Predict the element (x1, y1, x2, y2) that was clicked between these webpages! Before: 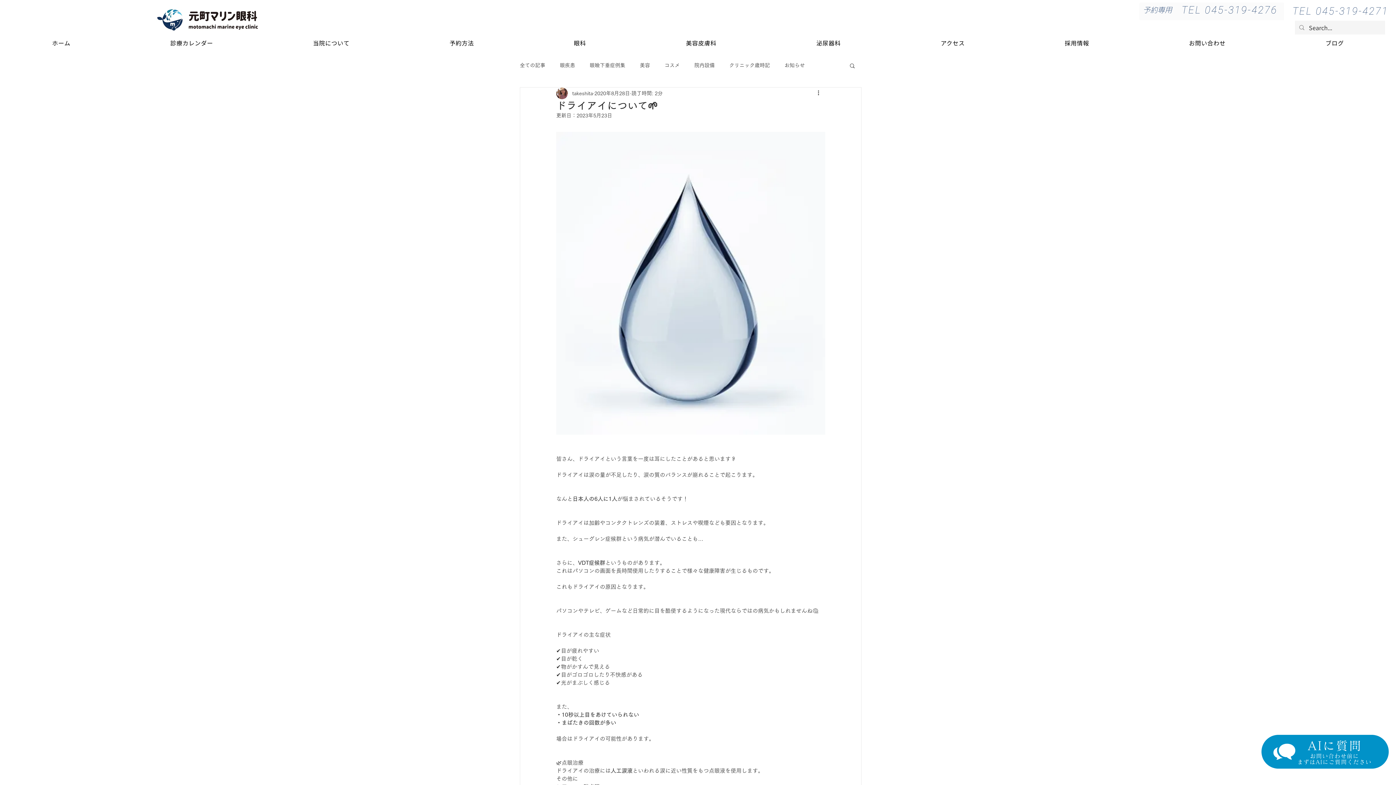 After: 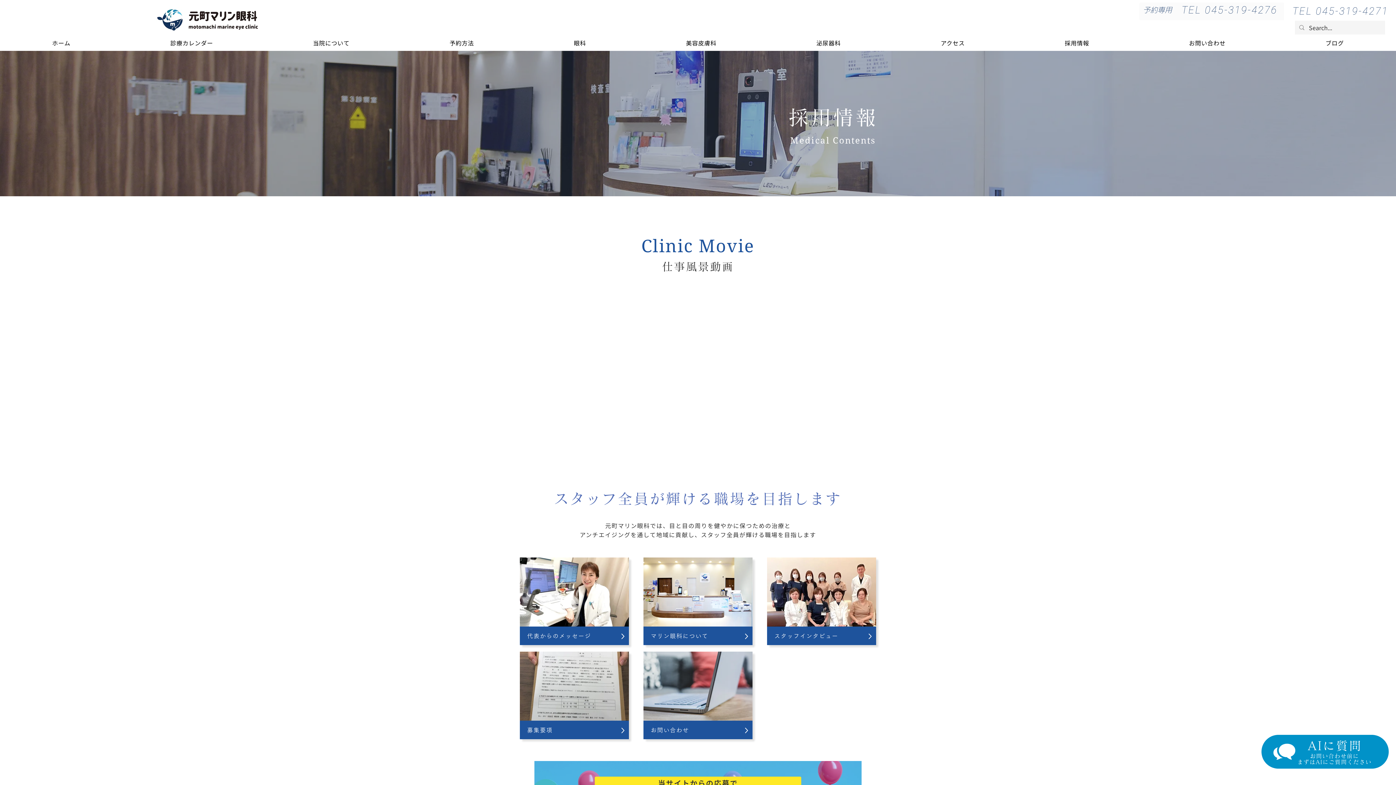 Action: bbox: (1016, 34, 1137, 50) label: 採用情報